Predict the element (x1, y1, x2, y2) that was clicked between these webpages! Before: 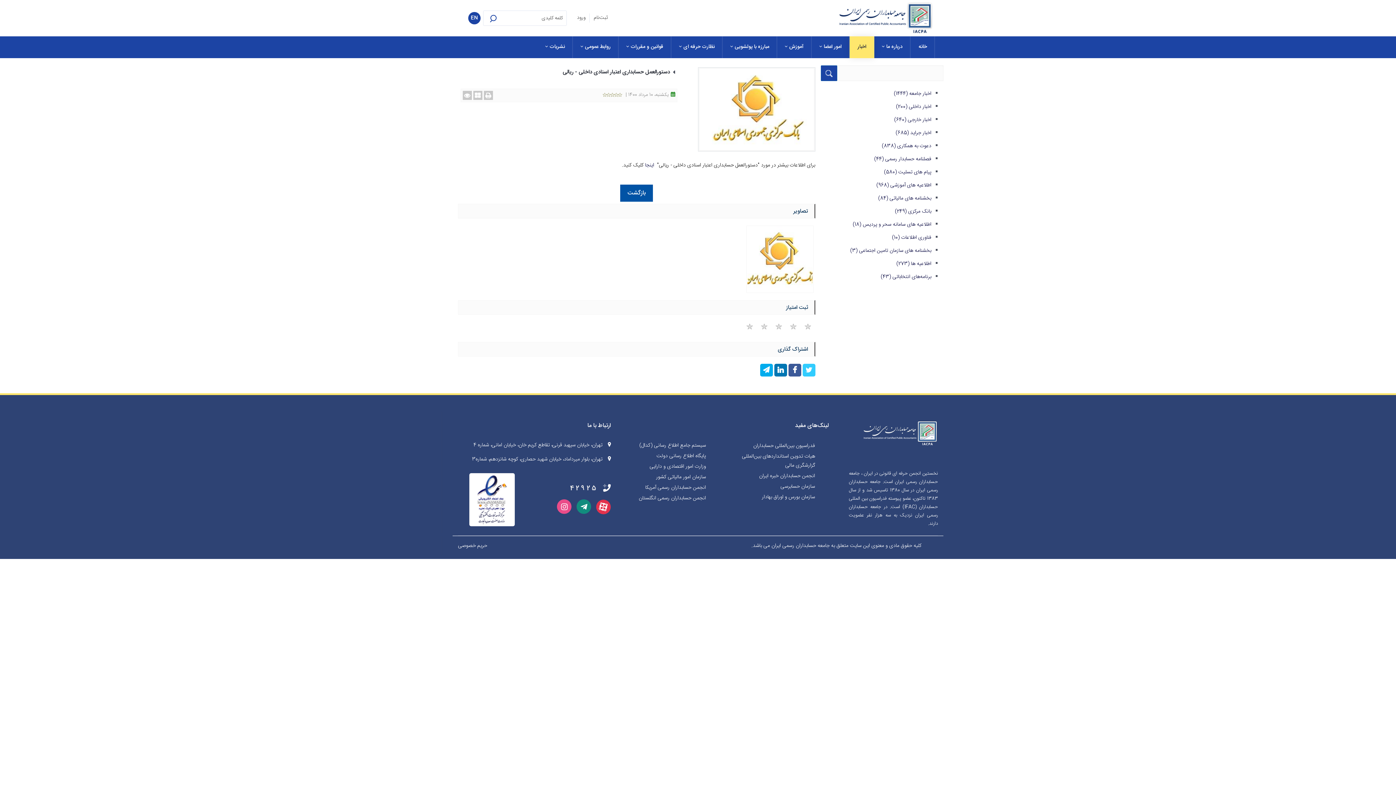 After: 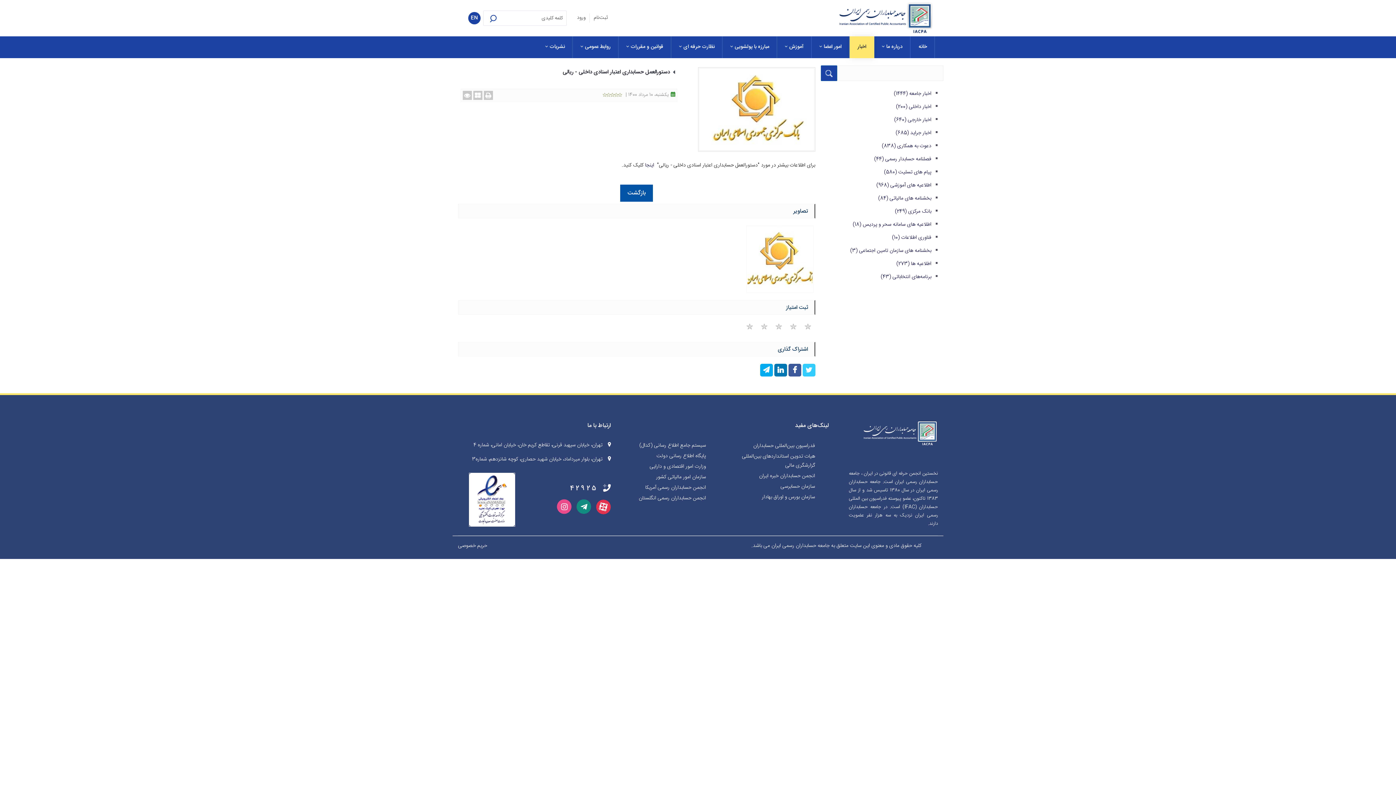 Action: bbox: (469, 496, 515, 504)